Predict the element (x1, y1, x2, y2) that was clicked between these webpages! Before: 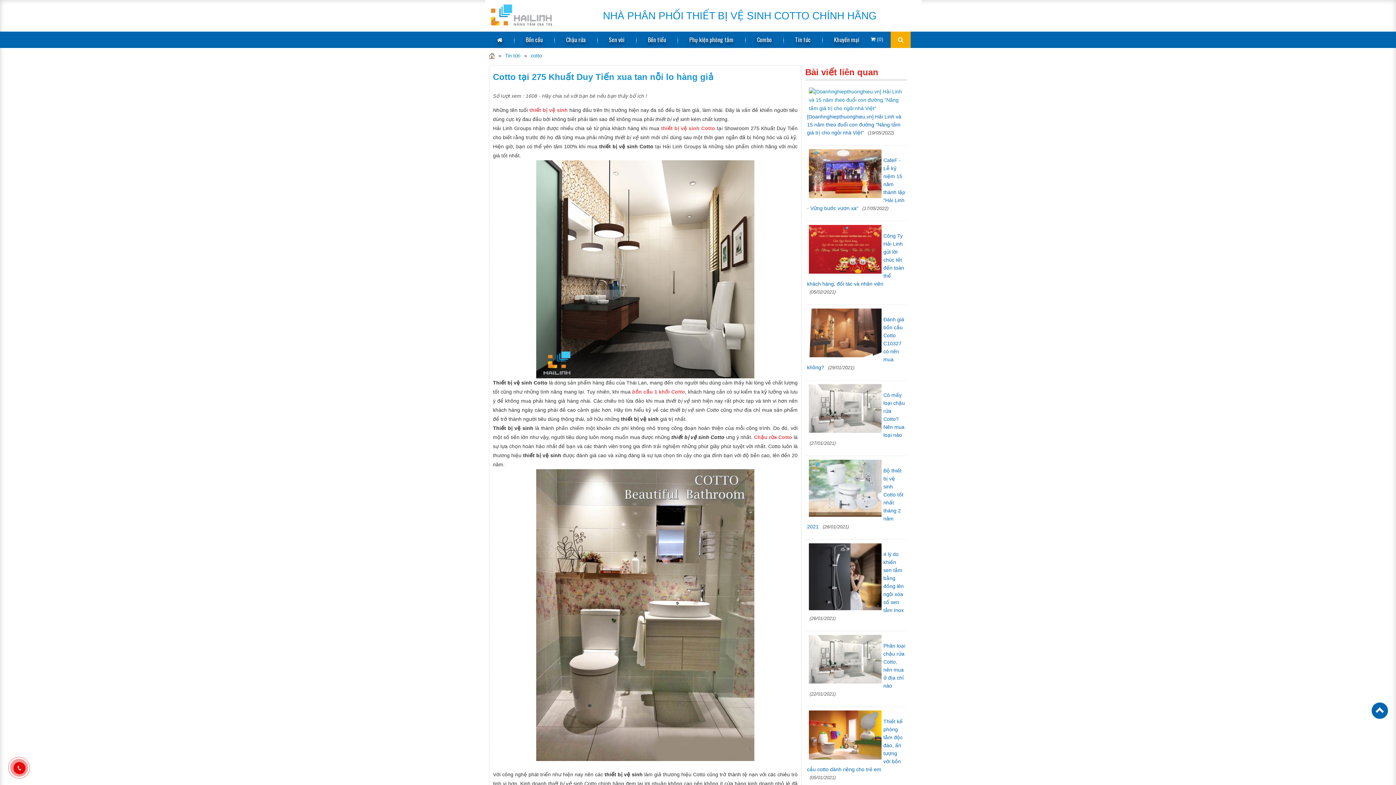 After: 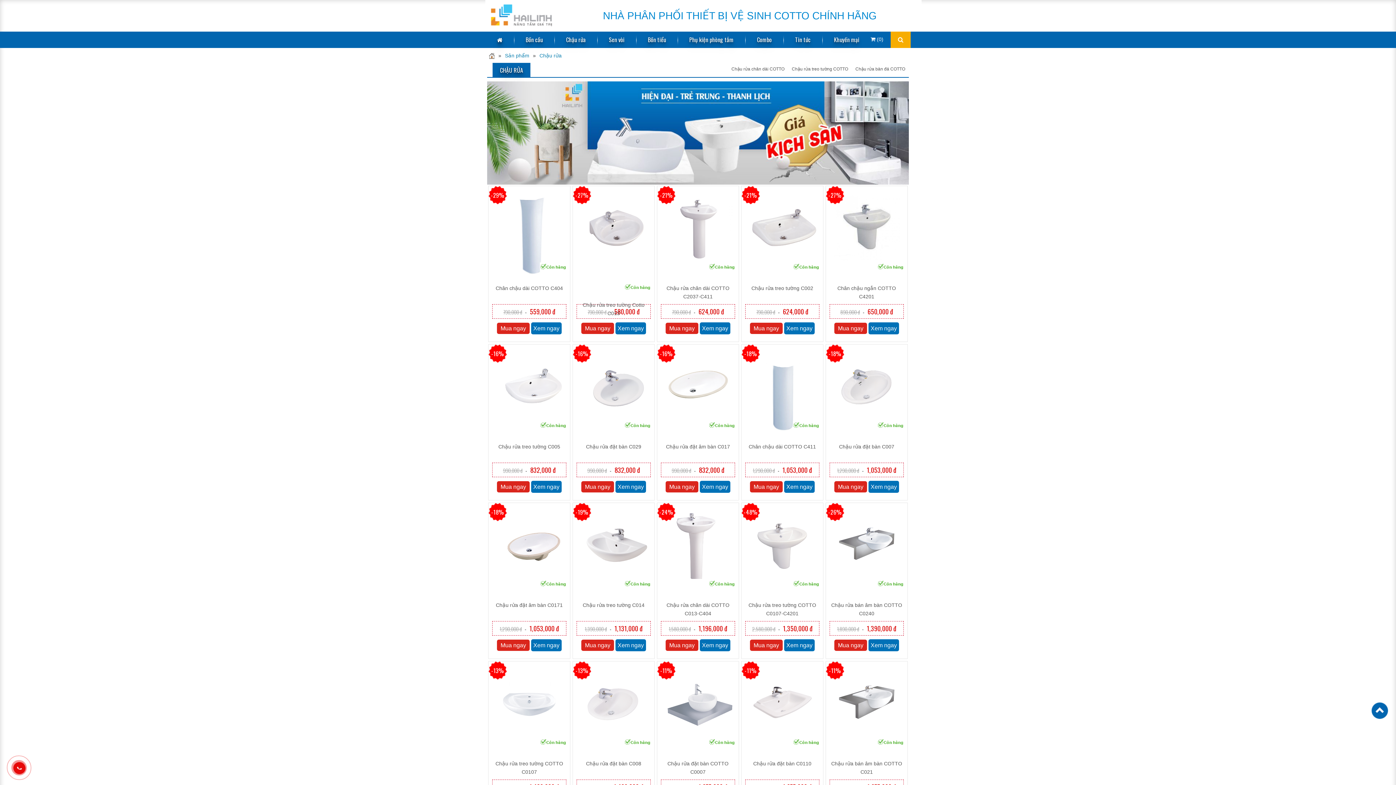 Action: bbox: (761, 434, 792, 440) label: ậu rửa Cotto